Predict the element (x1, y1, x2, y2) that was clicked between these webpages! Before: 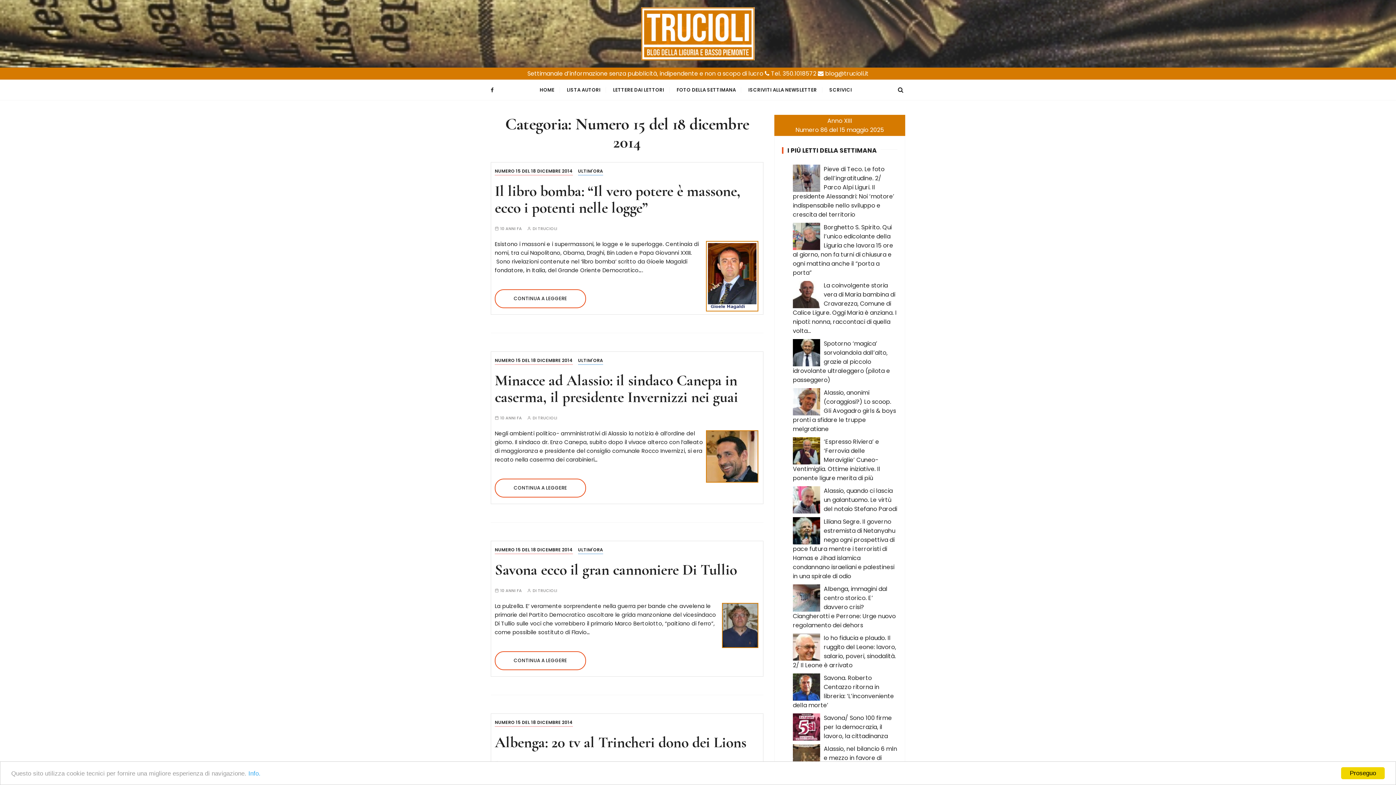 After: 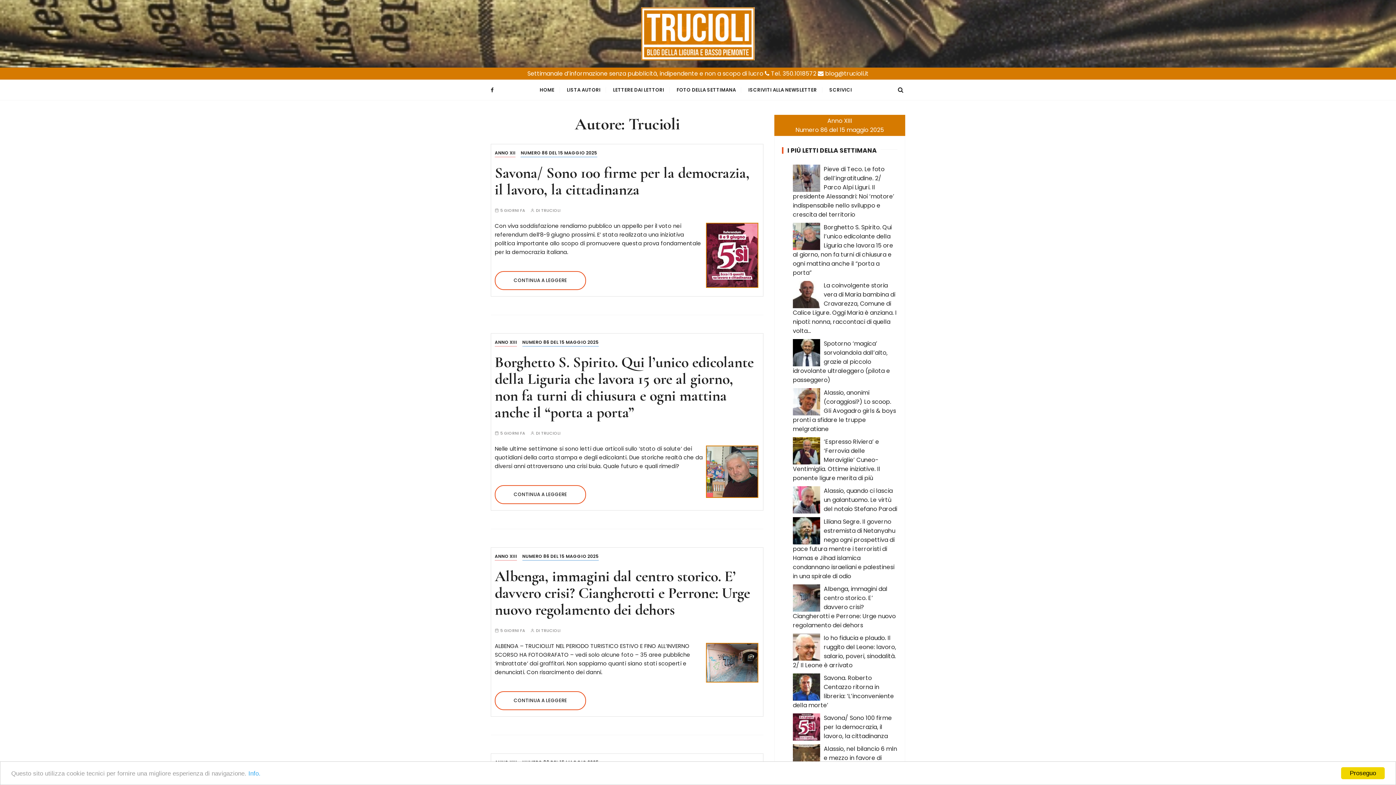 Action: label: TRUCIOLI bbox: (537, 589, 557, 593)